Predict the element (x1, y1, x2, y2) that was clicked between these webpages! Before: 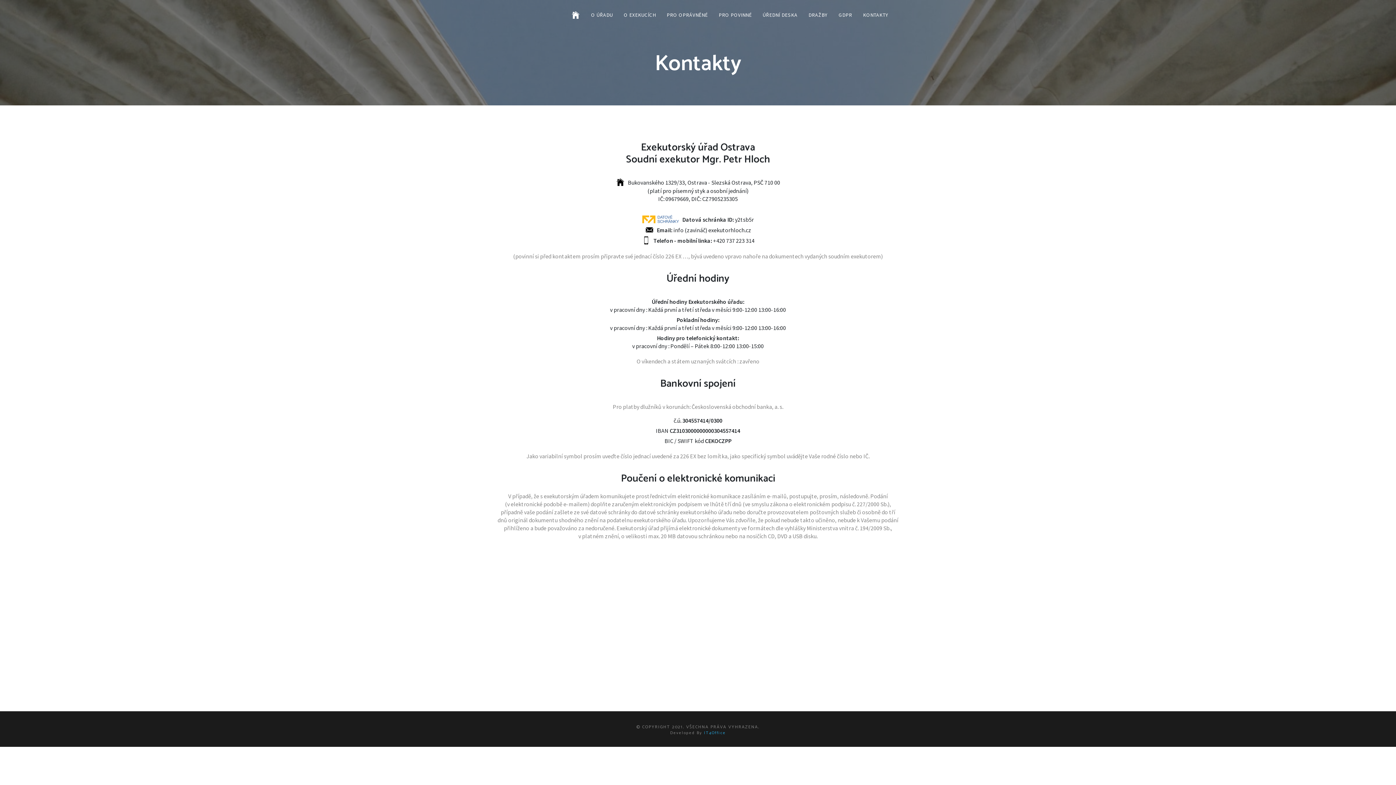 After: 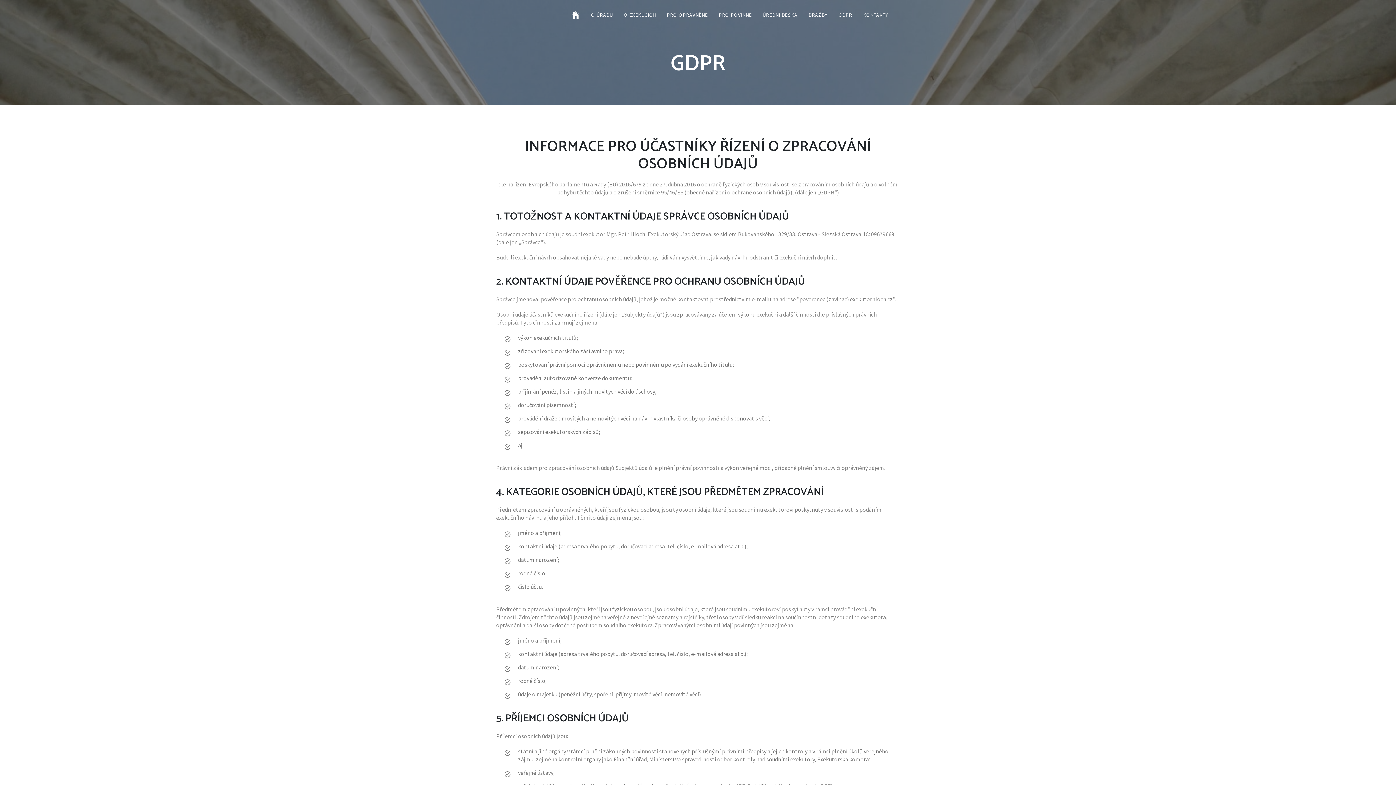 Action: label: GDPR bbox: (833, 2, 857, 26)